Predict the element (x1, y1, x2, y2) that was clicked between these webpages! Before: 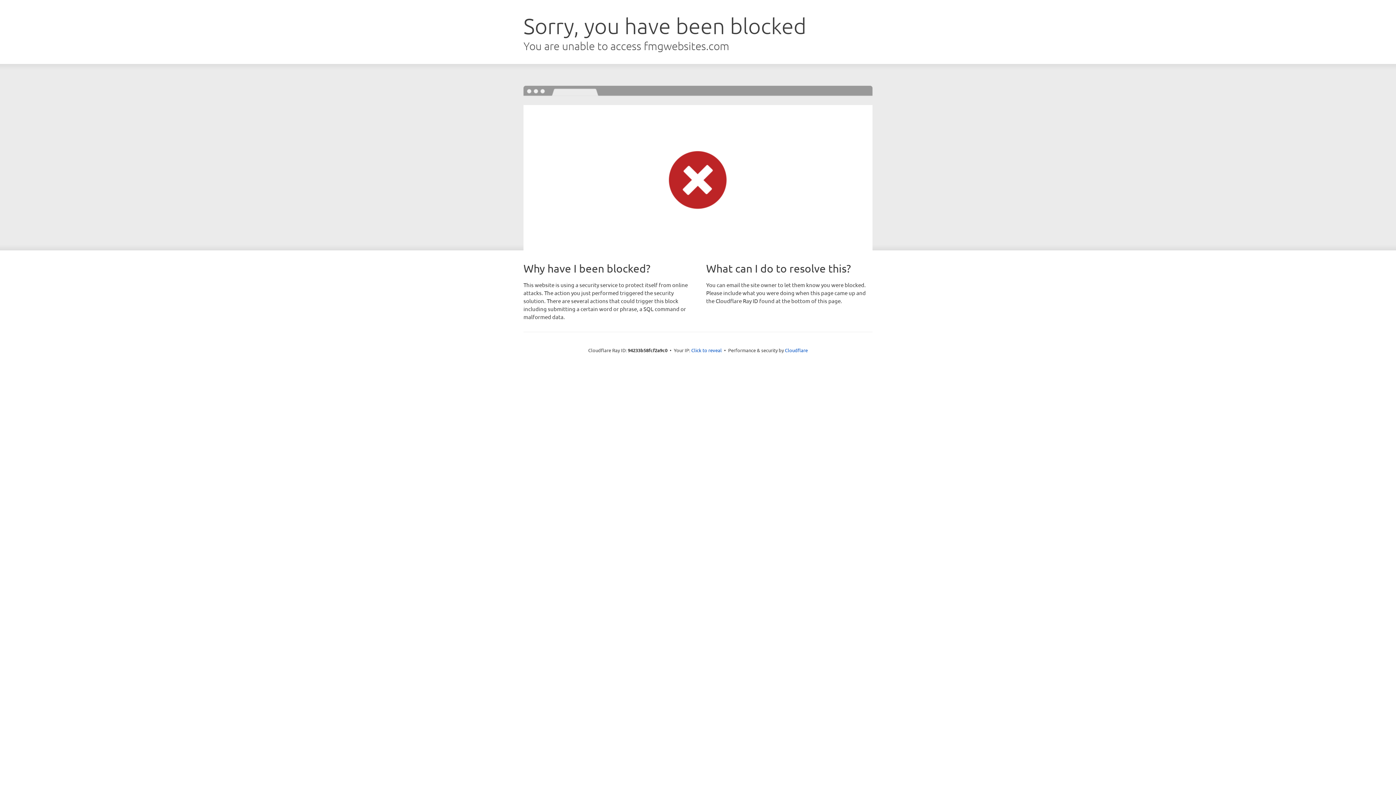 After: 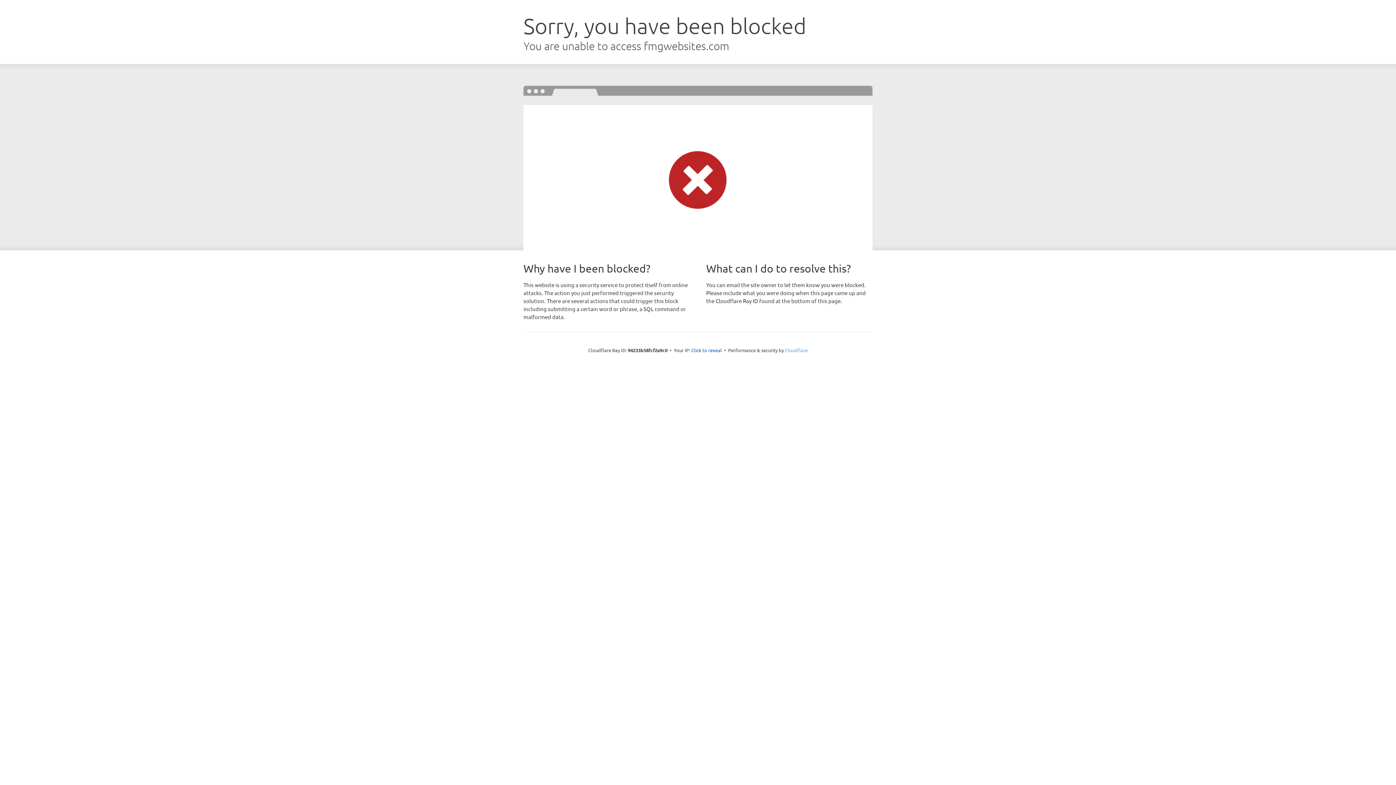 Action: label: Cloudflare bbox: (785, 347, 808, 353)